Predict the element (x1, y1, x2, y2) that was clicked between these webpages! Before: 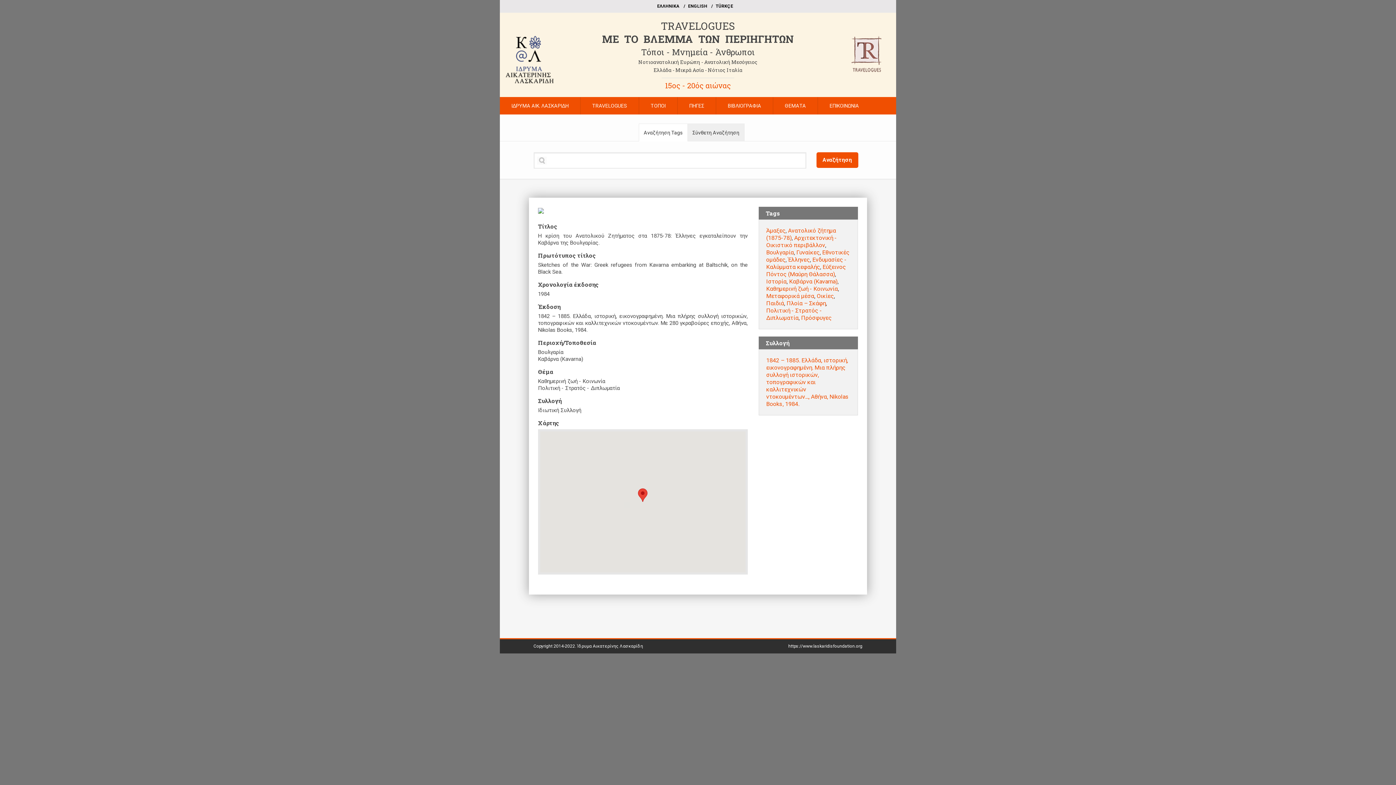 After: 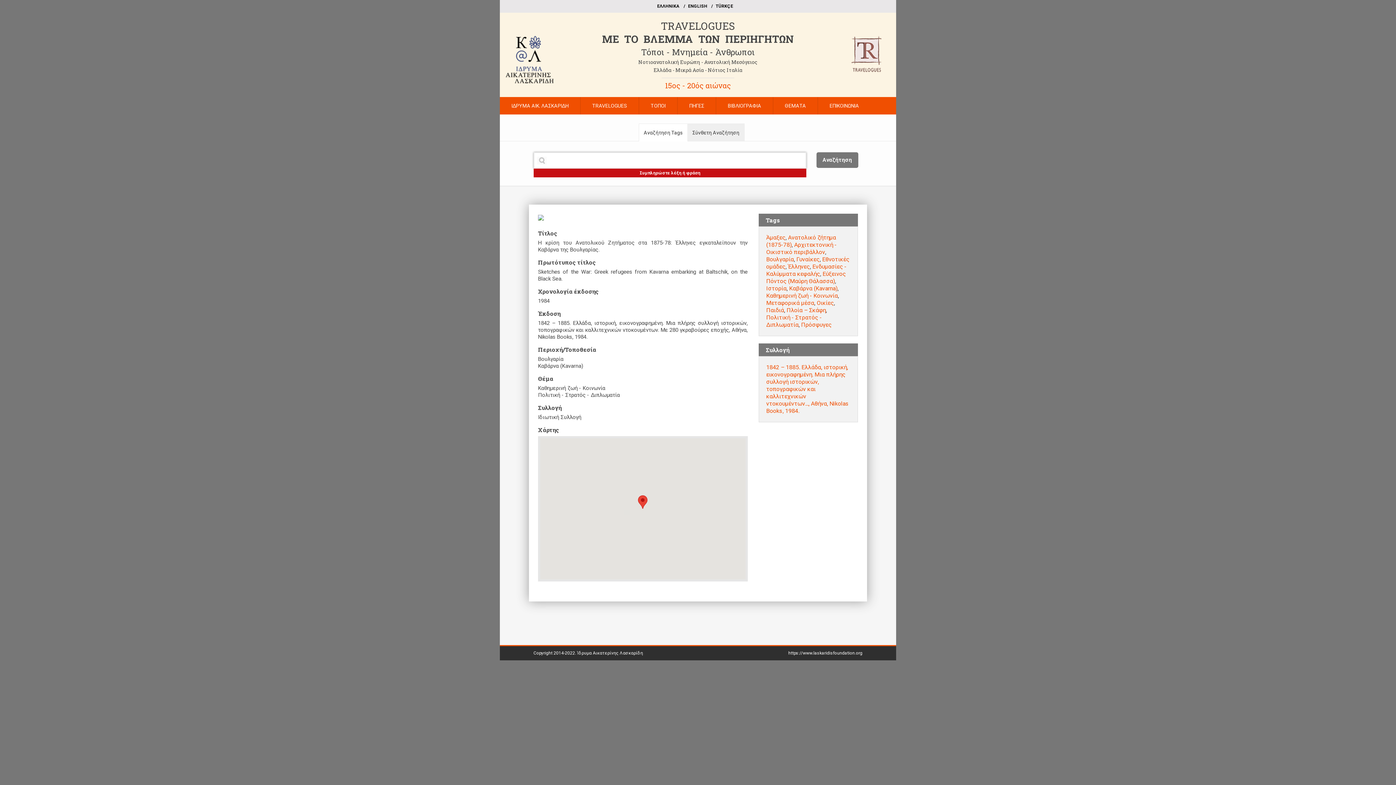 Action: label: Αναζήτηση bbox: (816, 152, 858, 168)